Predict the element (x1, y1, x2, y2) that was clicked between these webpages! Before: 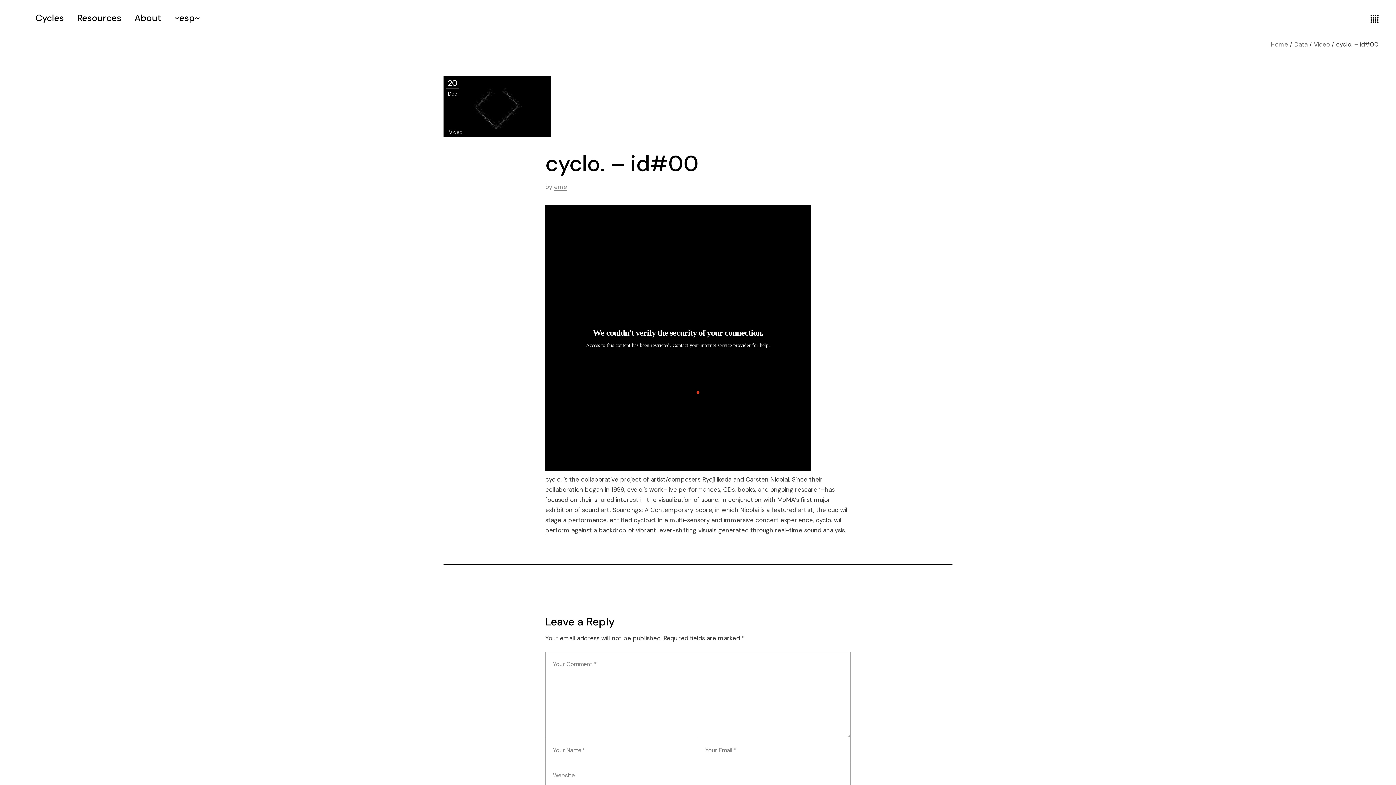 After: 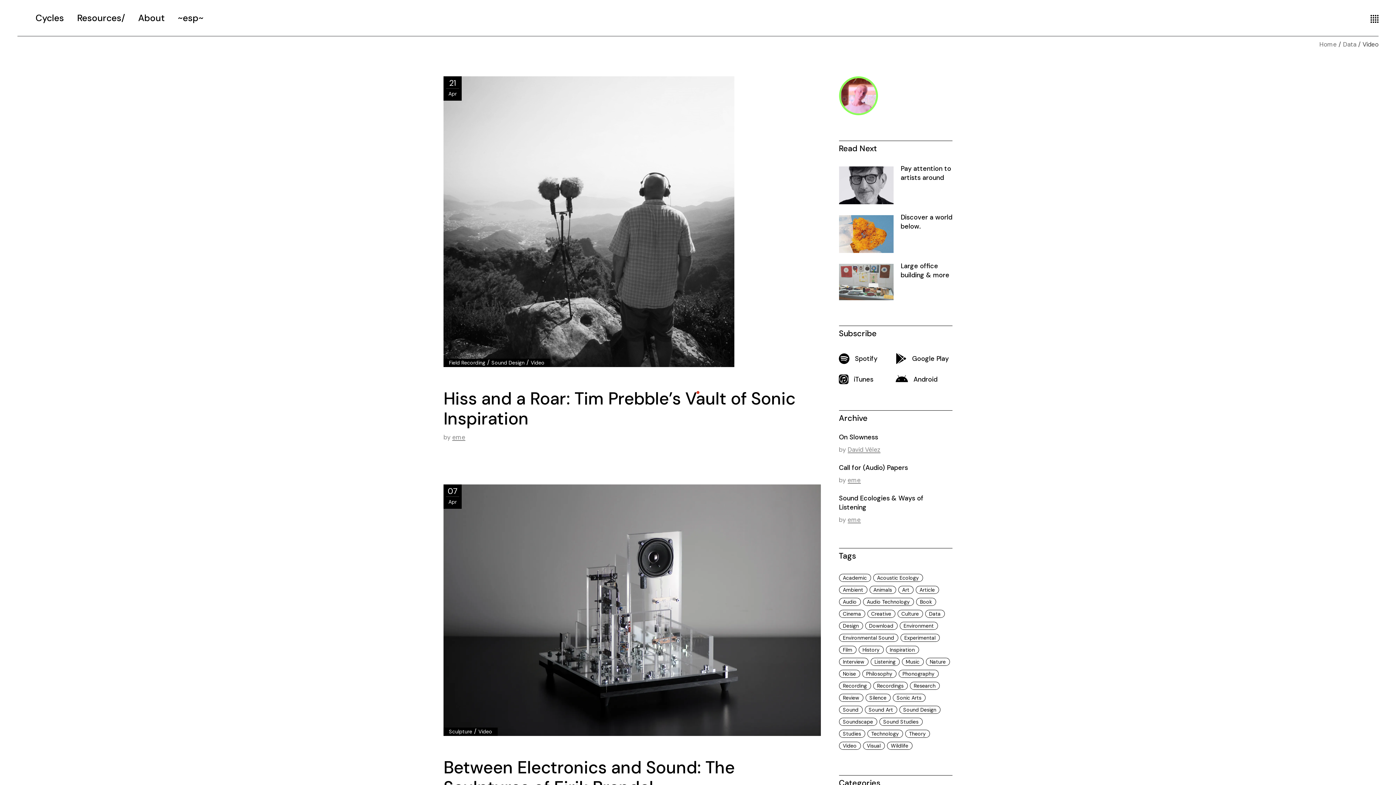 Action: label: Video bbox: (449, 128, 462, 136)